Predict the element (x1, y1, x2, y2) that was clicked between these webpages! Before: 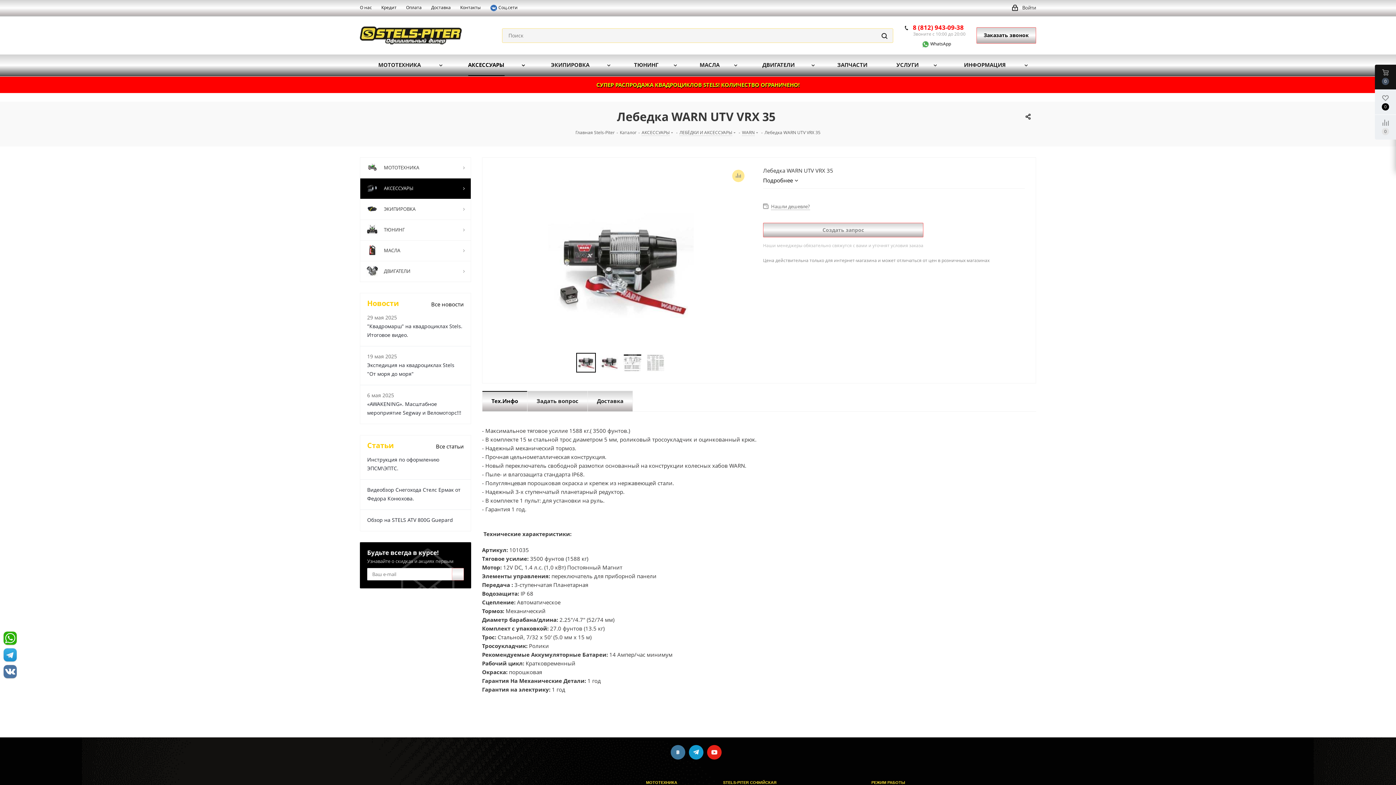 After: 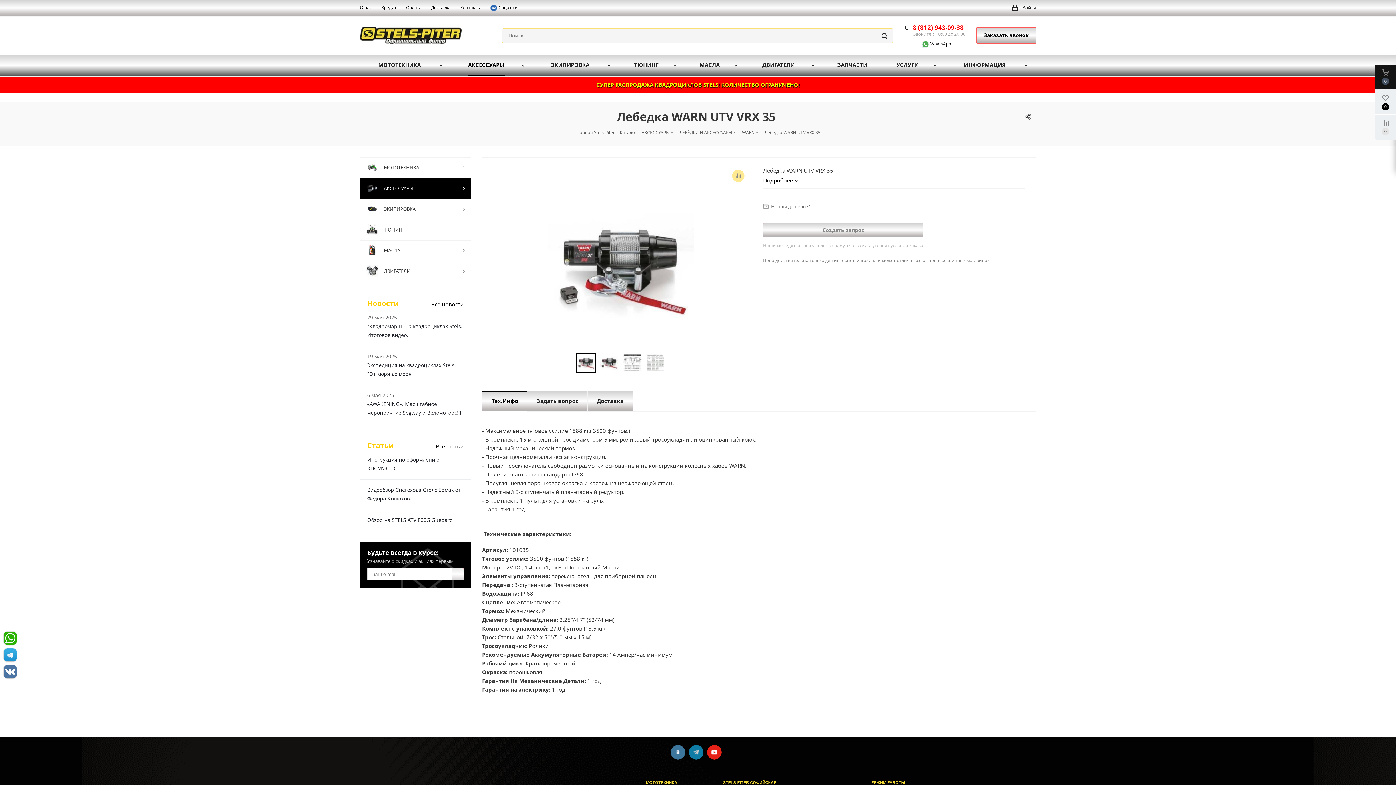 Action: label: Telegram bbox: (689, 745, 703, 760)